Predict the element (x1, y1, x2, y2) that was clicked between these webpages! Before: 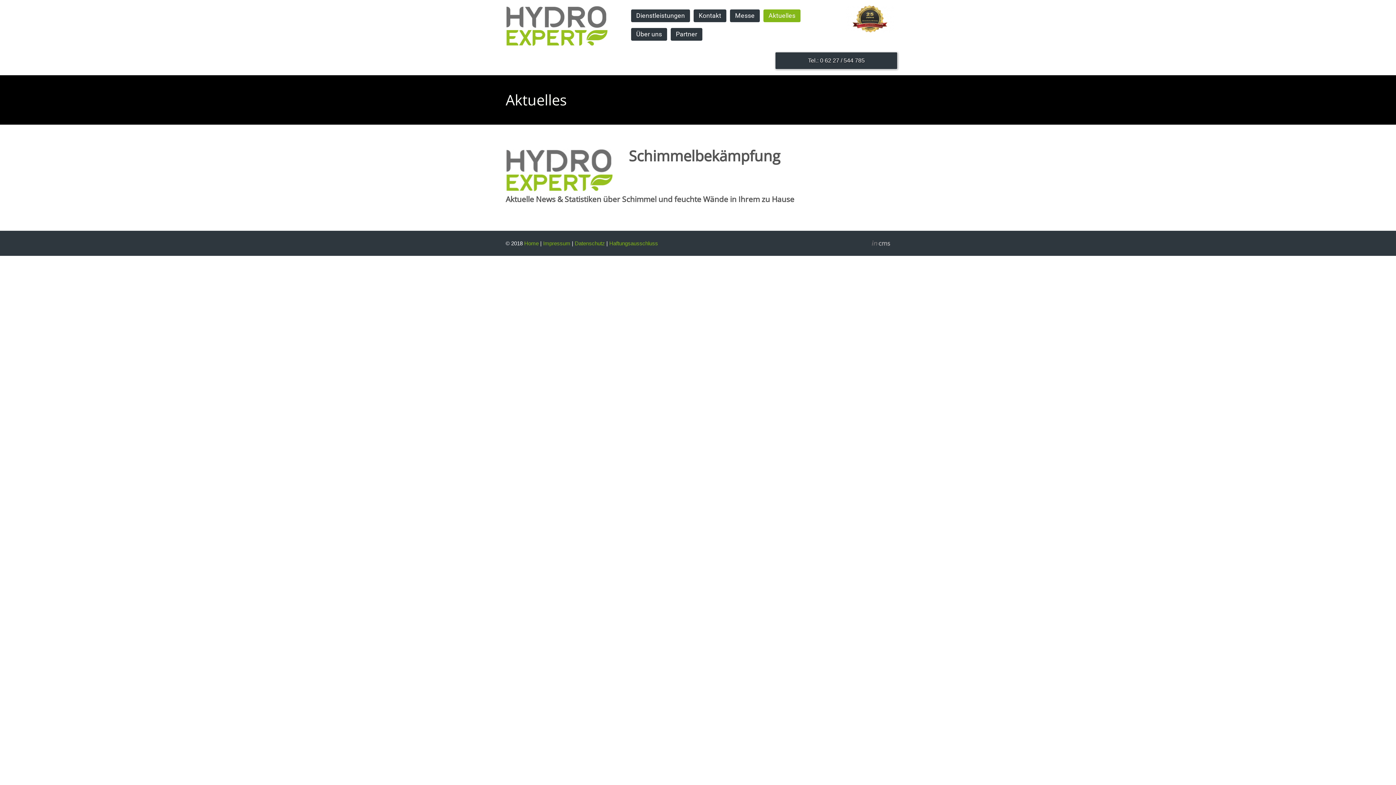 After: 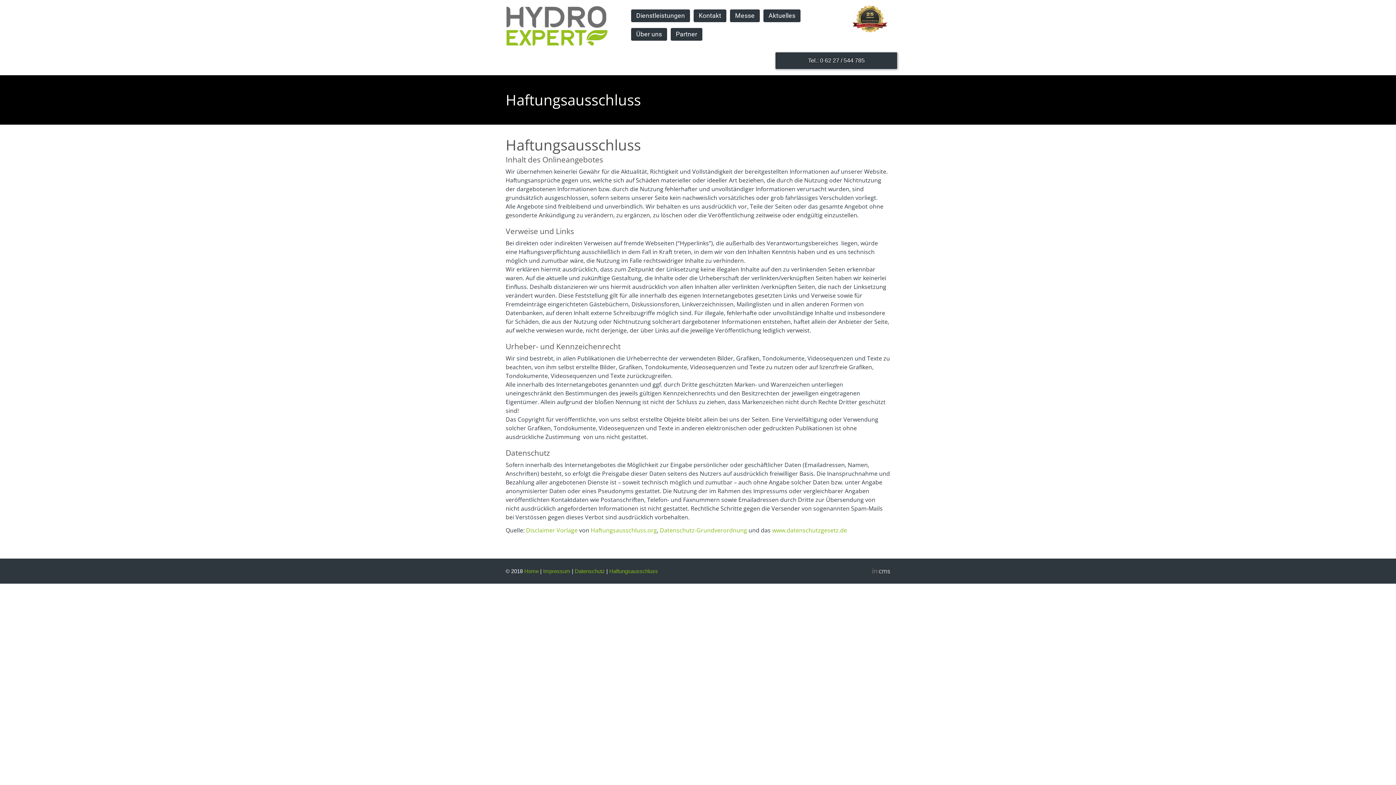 Action: bbox: (609, 240, 658, 246) label: Haftungsausschluss